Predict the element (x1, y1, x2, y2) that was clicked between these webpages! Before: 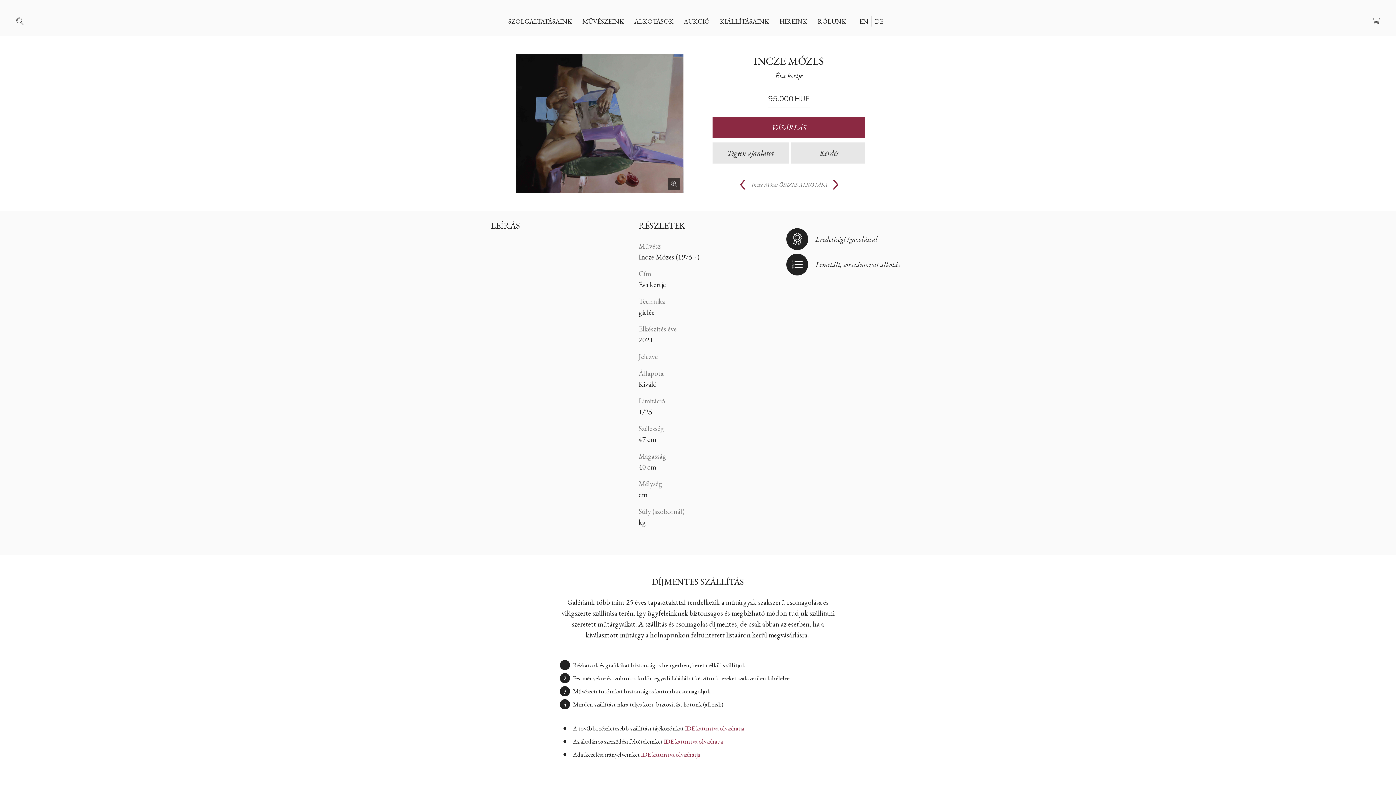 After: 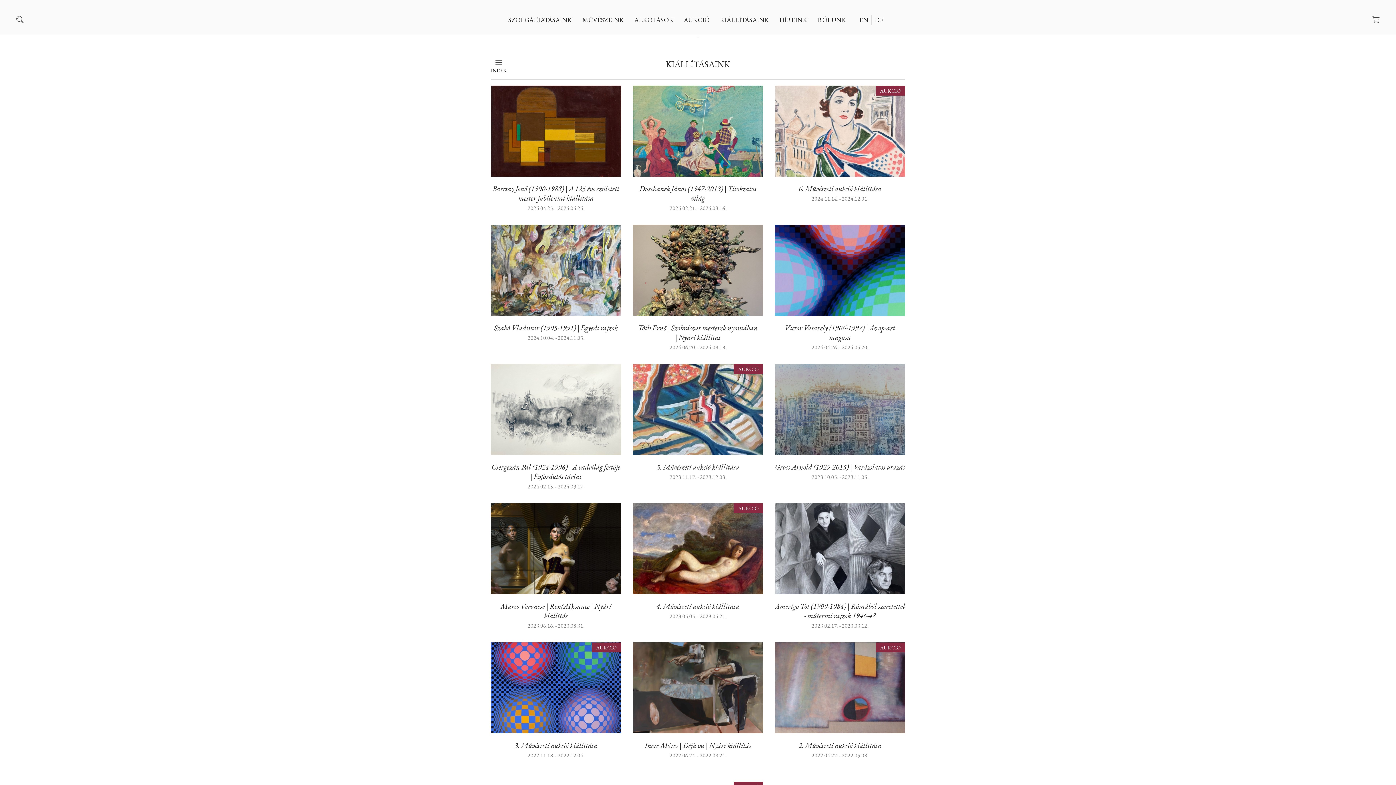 Action: bbox: (720, 16, 769, 26) label: KIÁLLÍTÁSAINK